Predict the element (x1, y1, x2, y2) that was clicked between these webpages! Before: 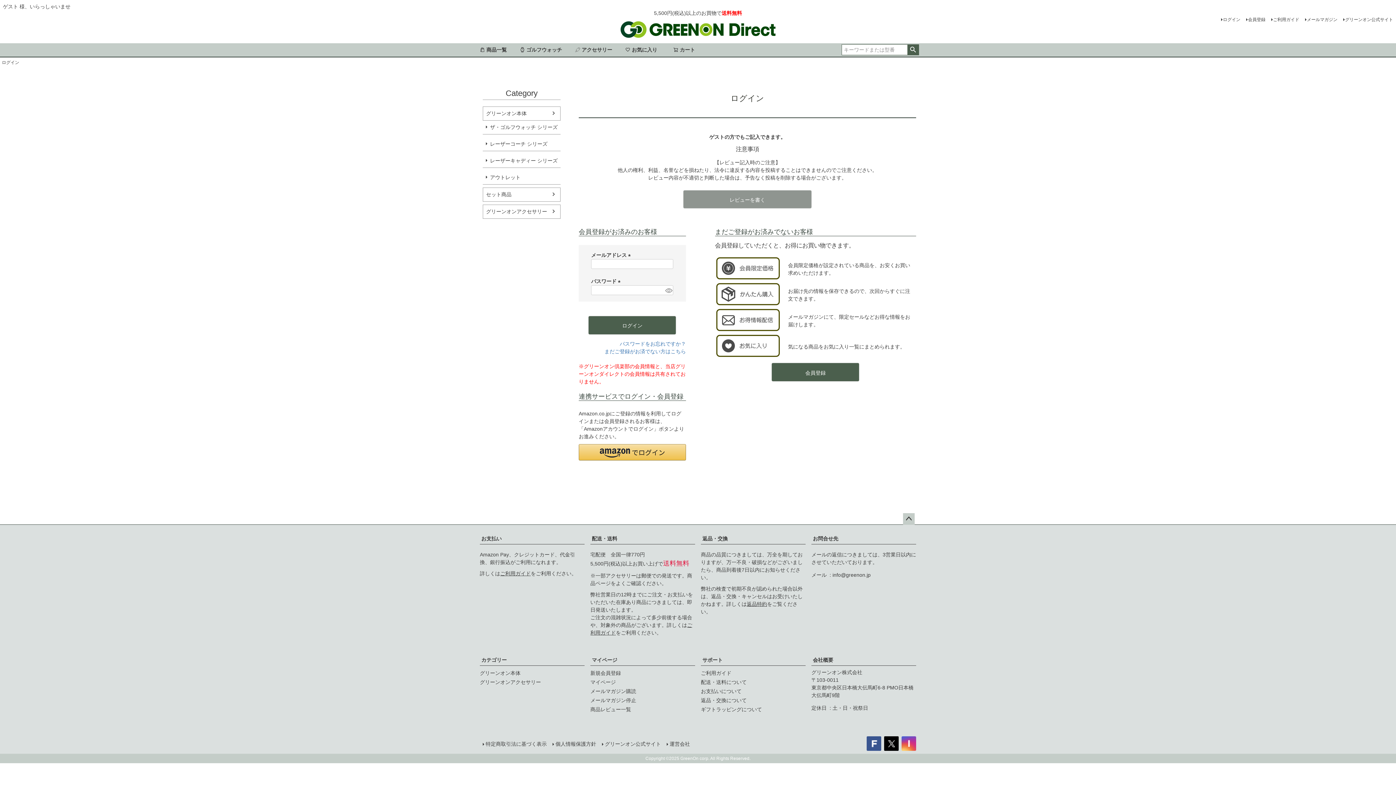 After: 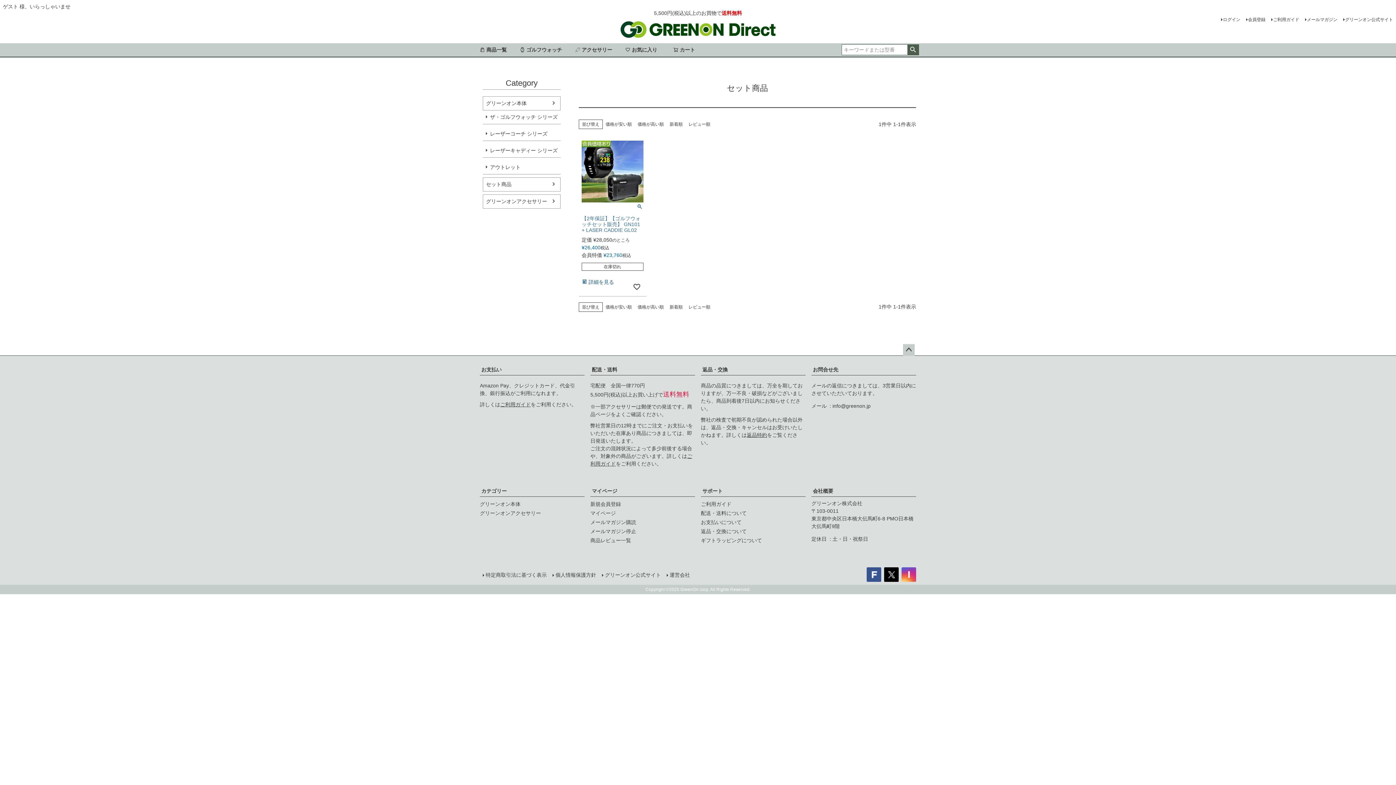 Action: label: セット商品 bbox: (483, 188, 560, 201)